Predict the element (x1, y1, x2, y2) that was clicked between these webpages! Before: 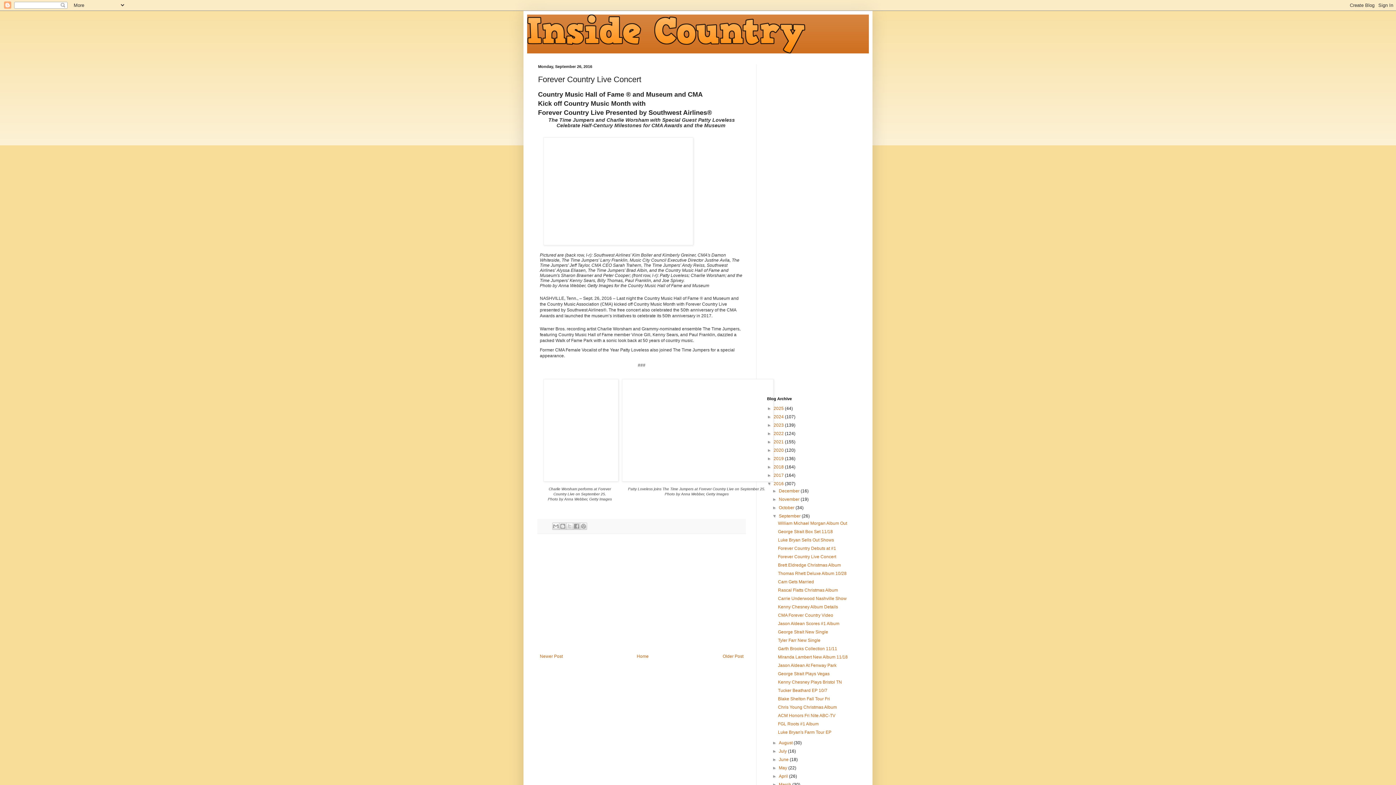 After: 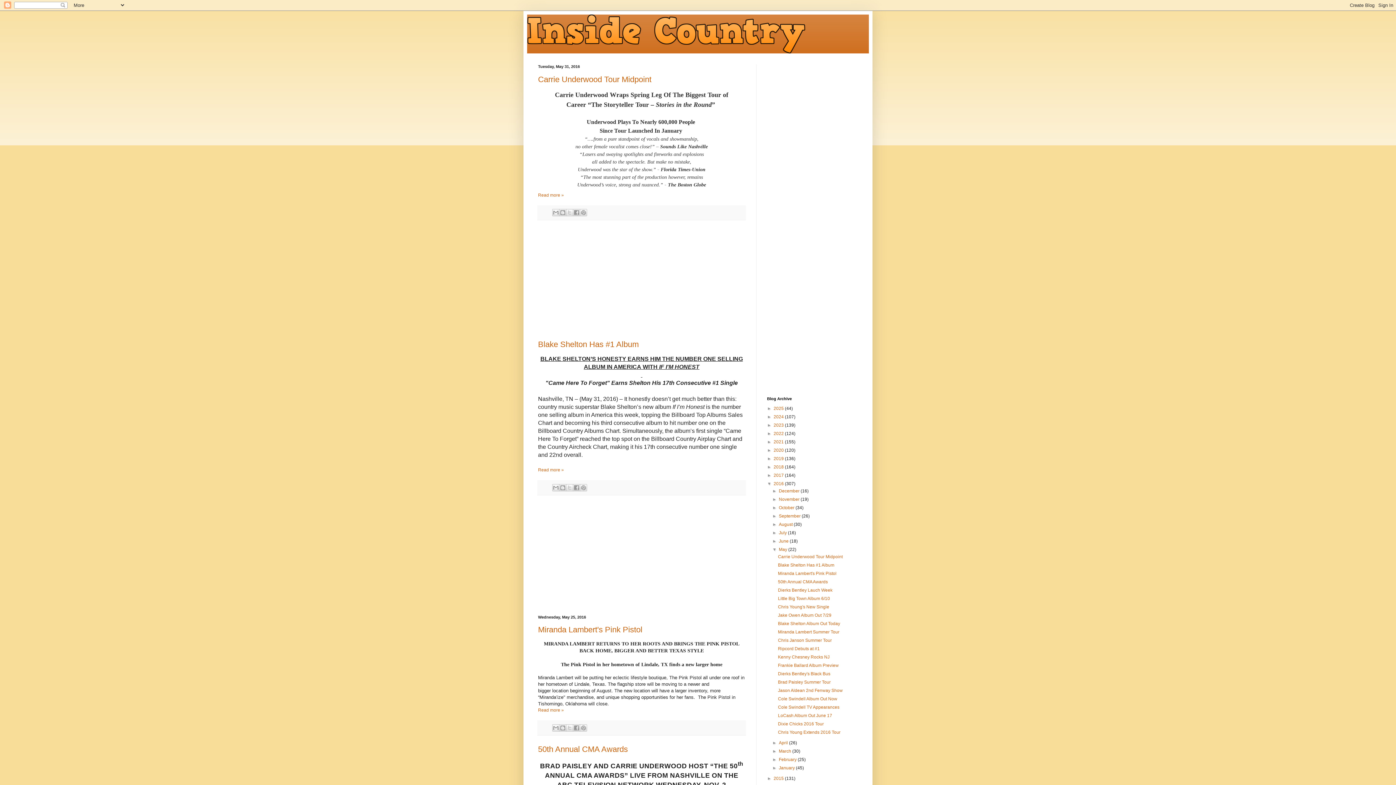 Action: label: May  bbox: (779, 765, 788, 770)